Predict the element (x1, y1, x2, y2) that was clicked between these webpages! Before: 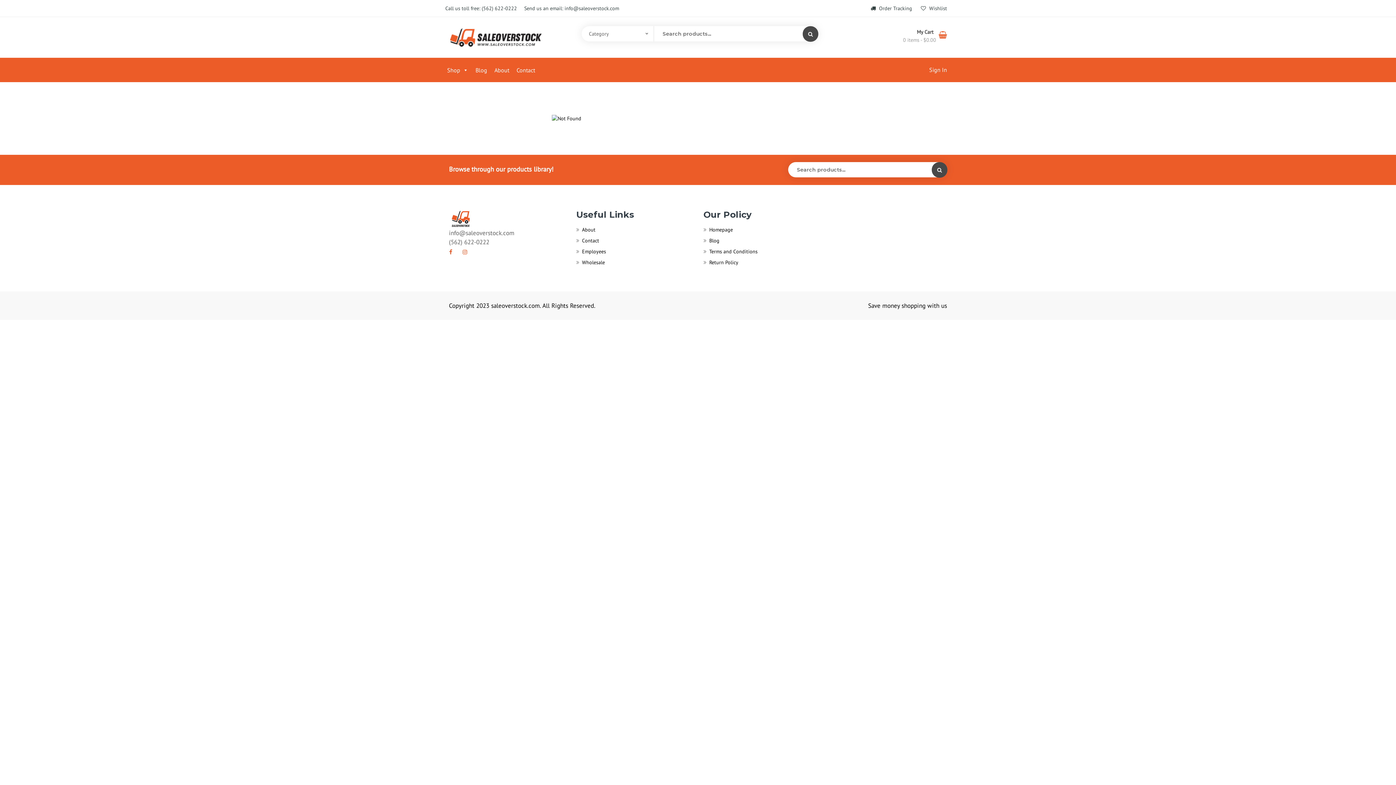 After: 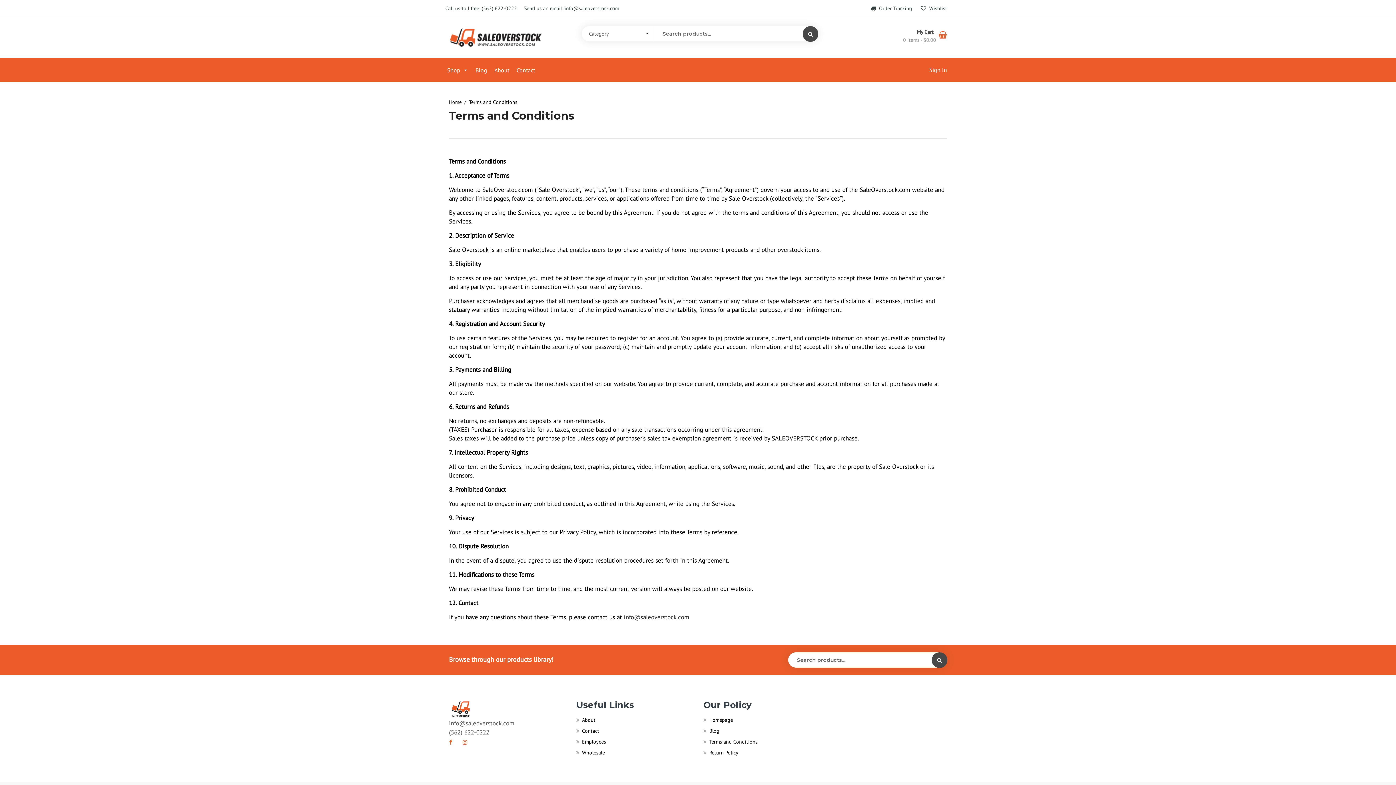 Action: label: Terms and Conditions bbox: (709, 248, 818, 255)